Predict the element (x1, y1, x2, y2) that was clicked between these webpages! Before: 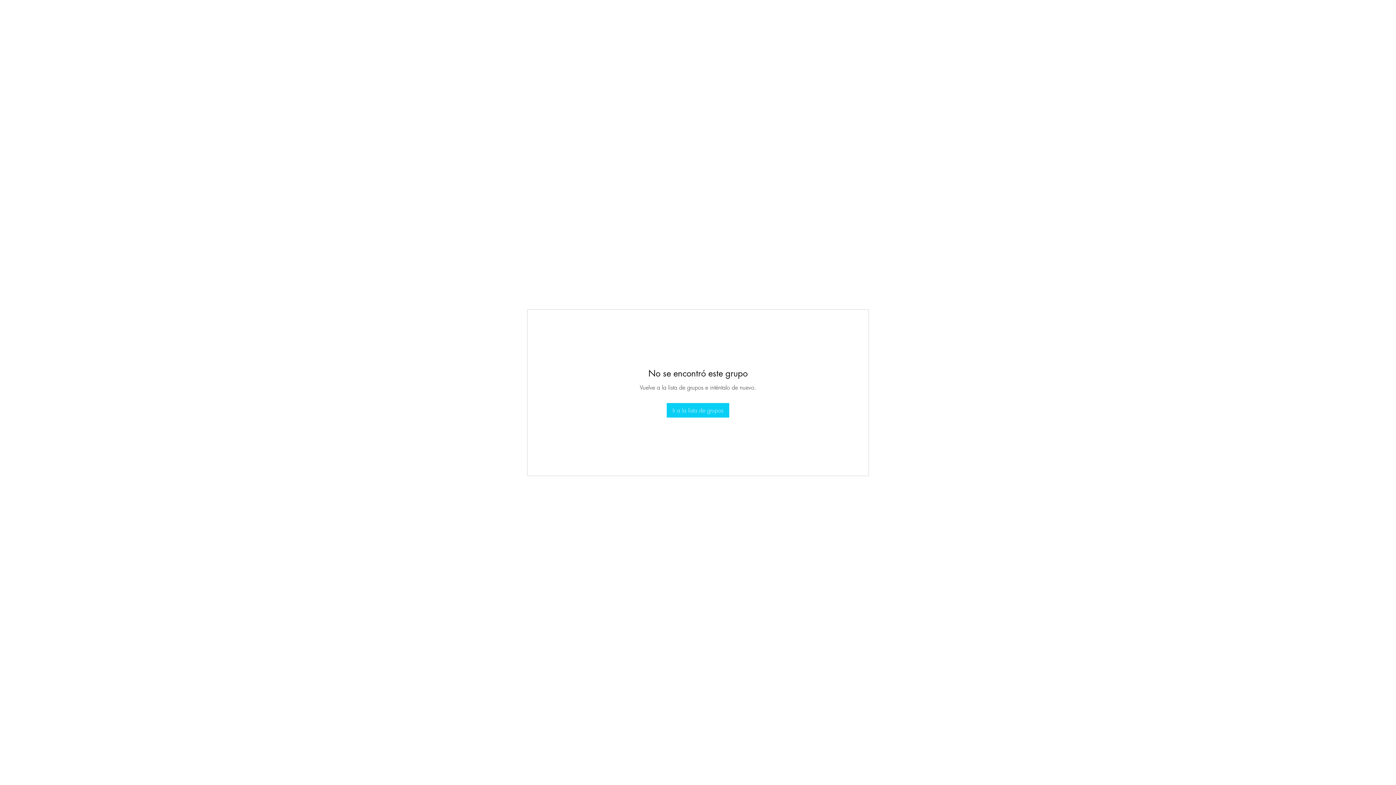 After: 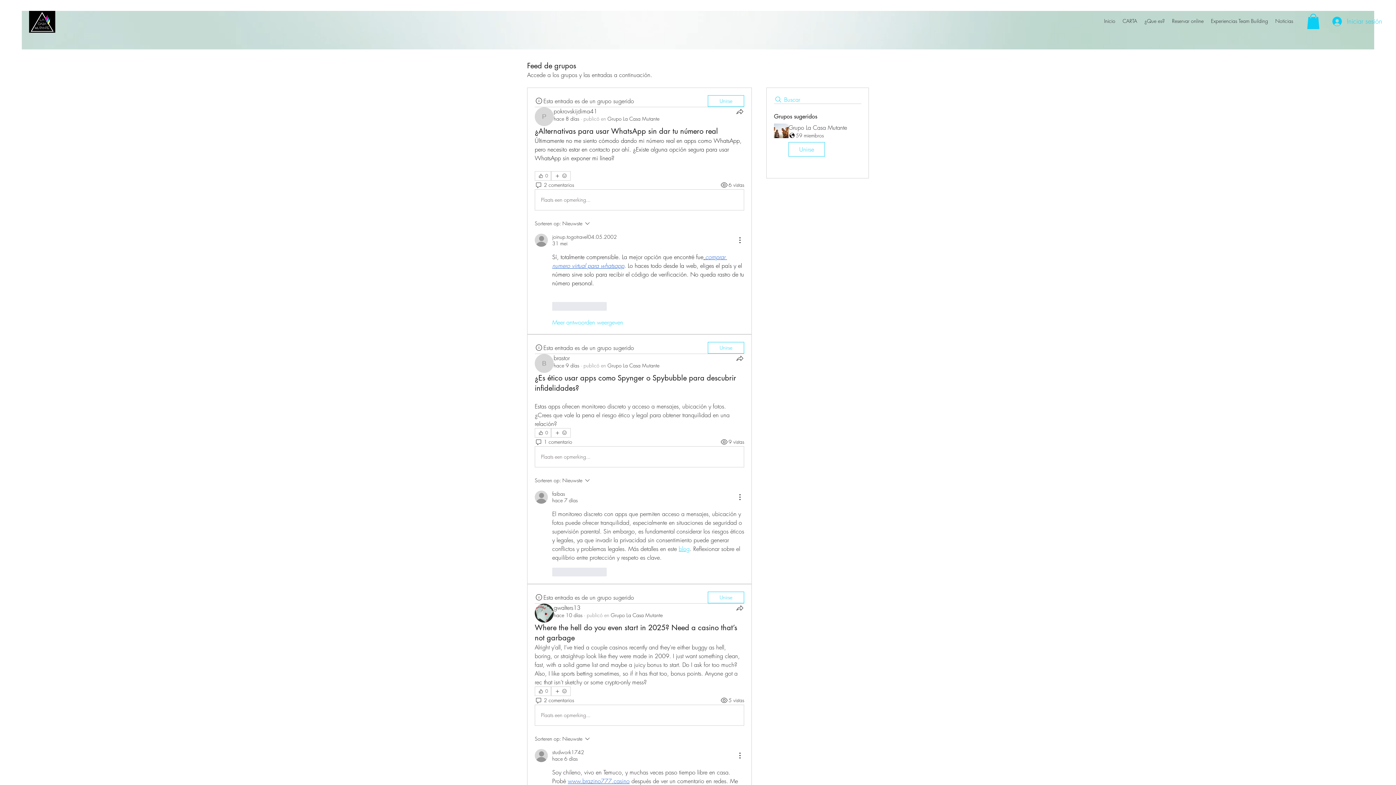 Action: bbox: (666, 403, 729, 417) label: Ir a la lista de grupos